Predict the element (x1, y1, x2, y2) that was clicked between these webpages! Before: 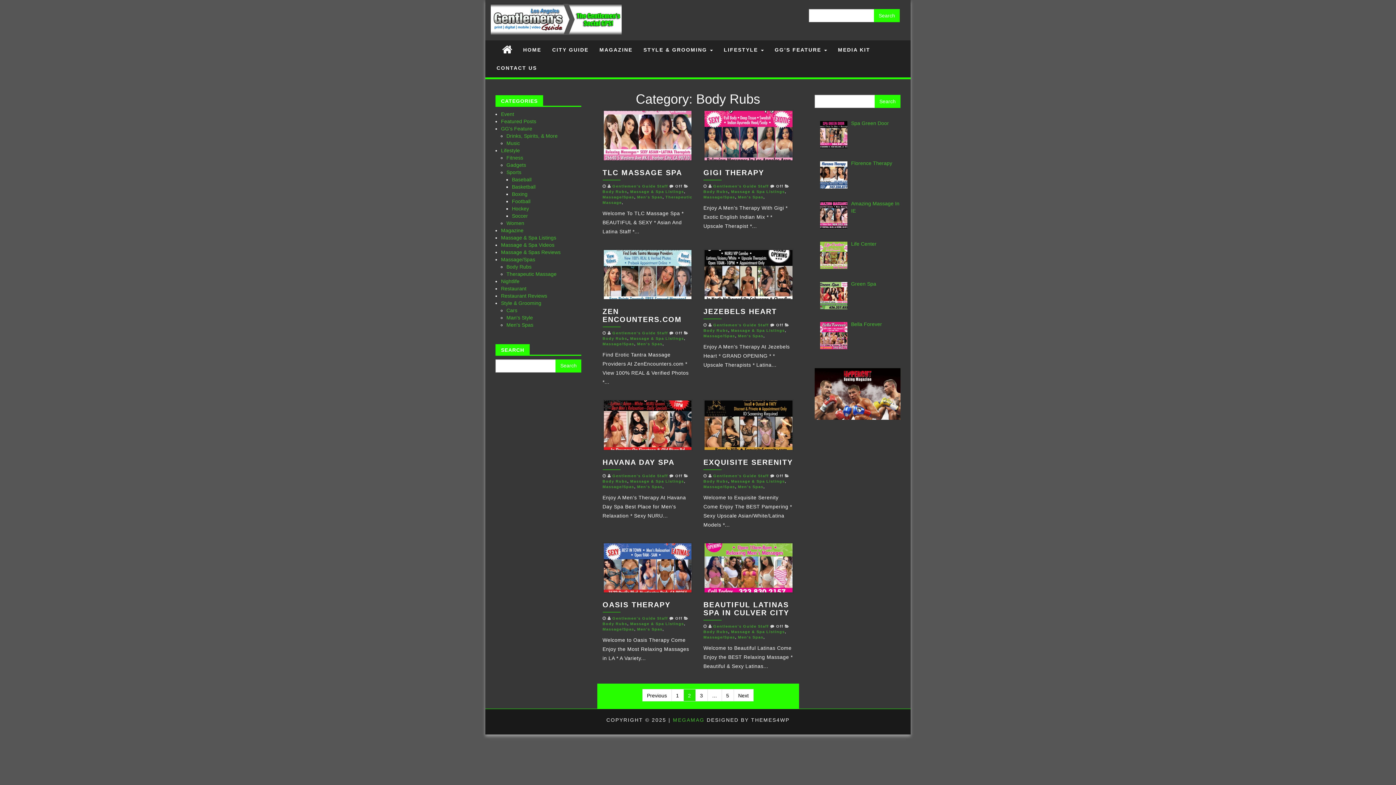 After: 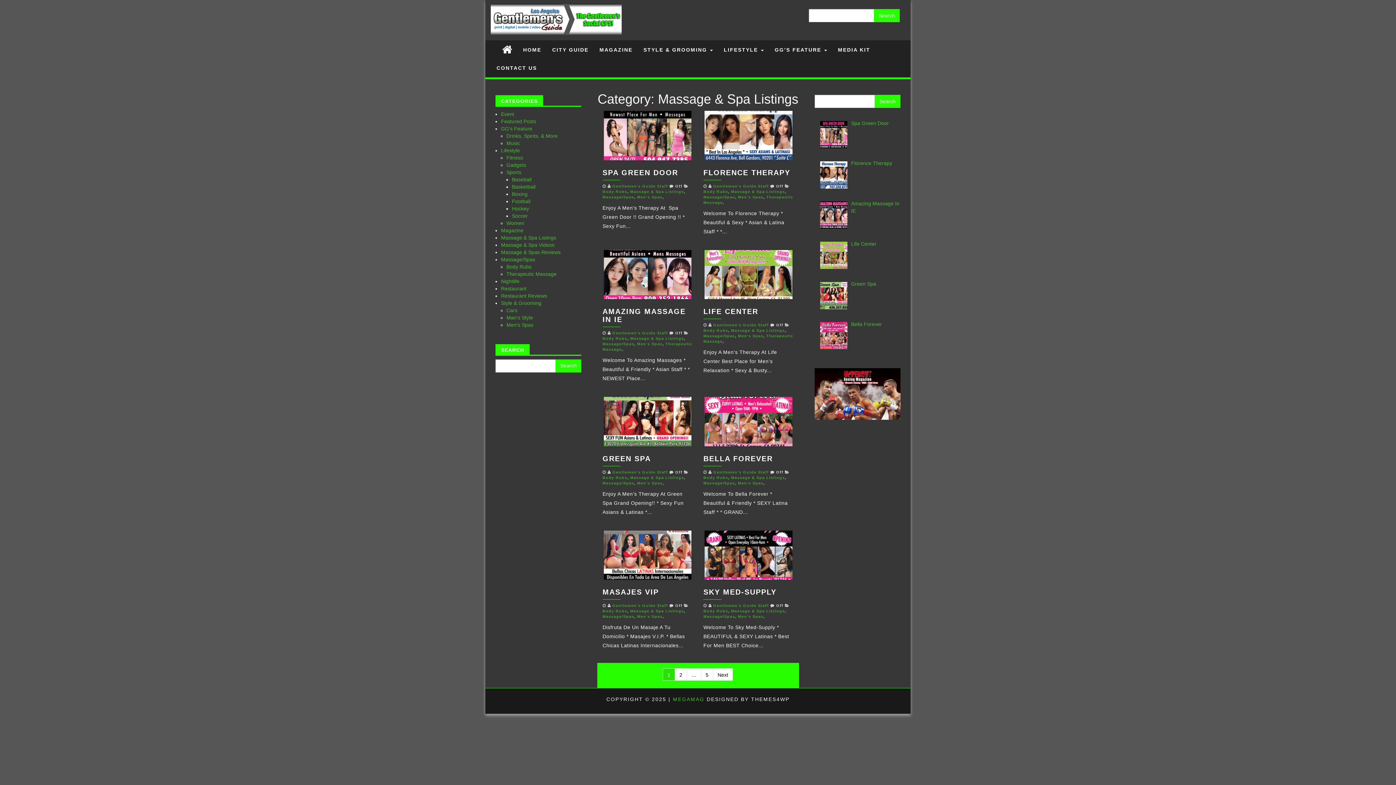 Action: bbox: (731, 629, 785, 634) label: Massage & Spa Listings